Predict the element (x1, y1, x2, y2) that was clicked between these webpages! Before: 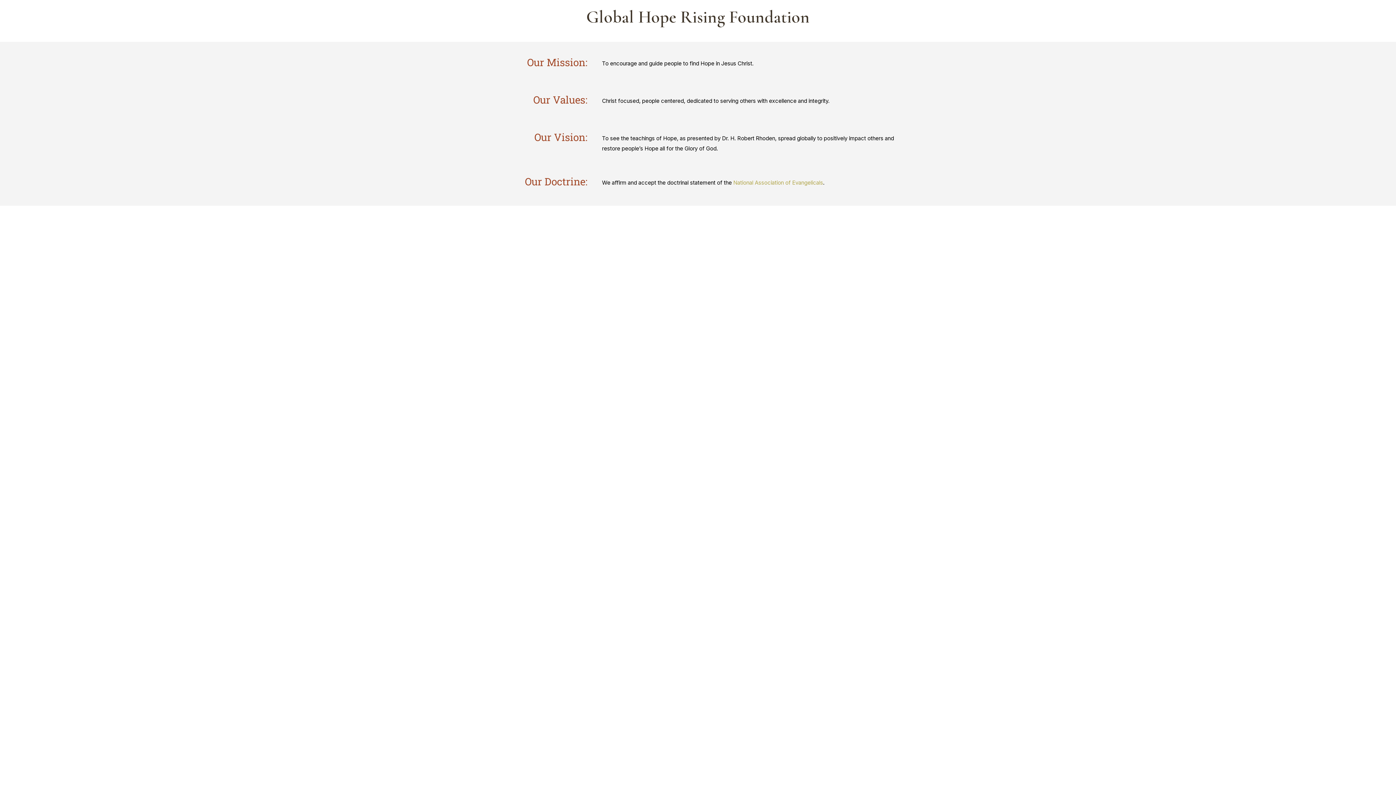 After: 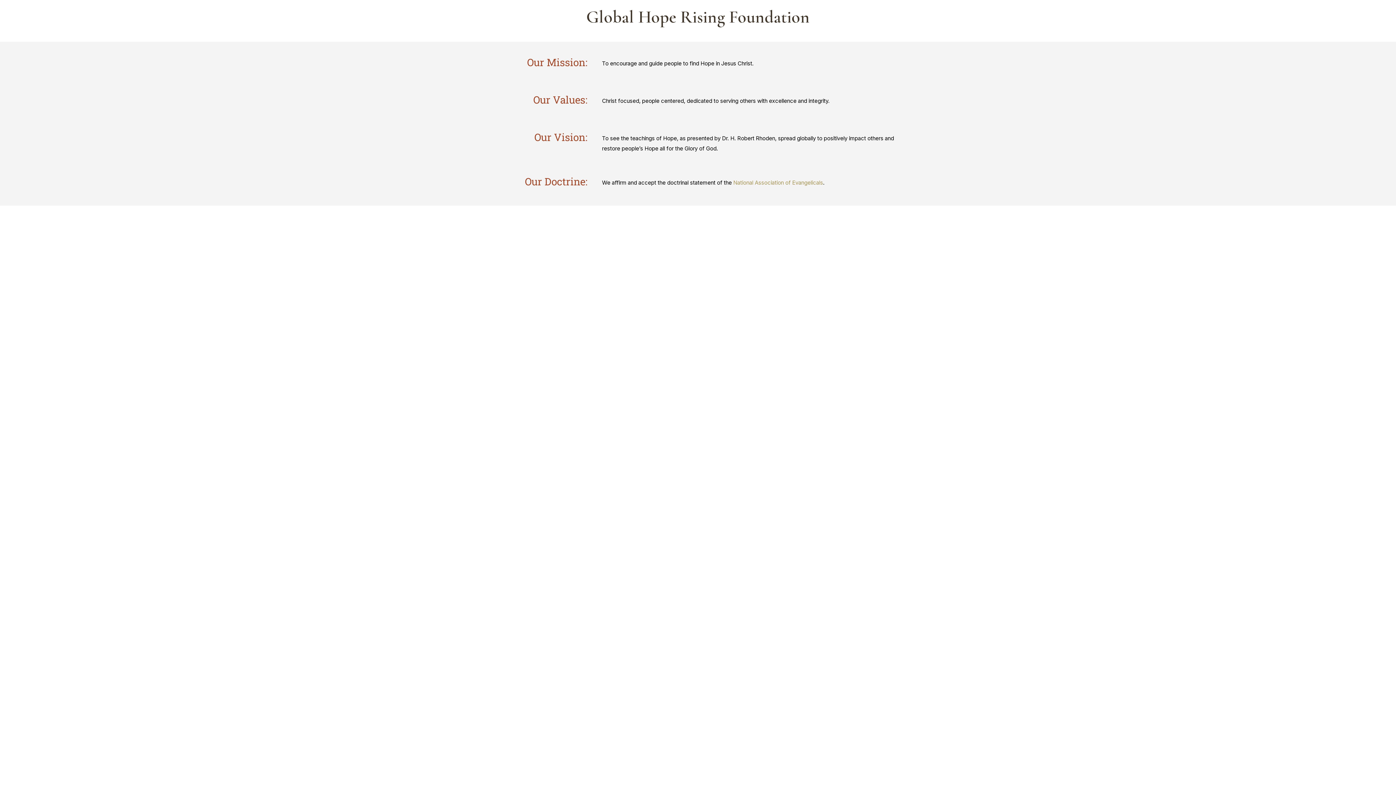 Action: bbox: (733, 179, 823, 186) label: National Association of Evangelicals